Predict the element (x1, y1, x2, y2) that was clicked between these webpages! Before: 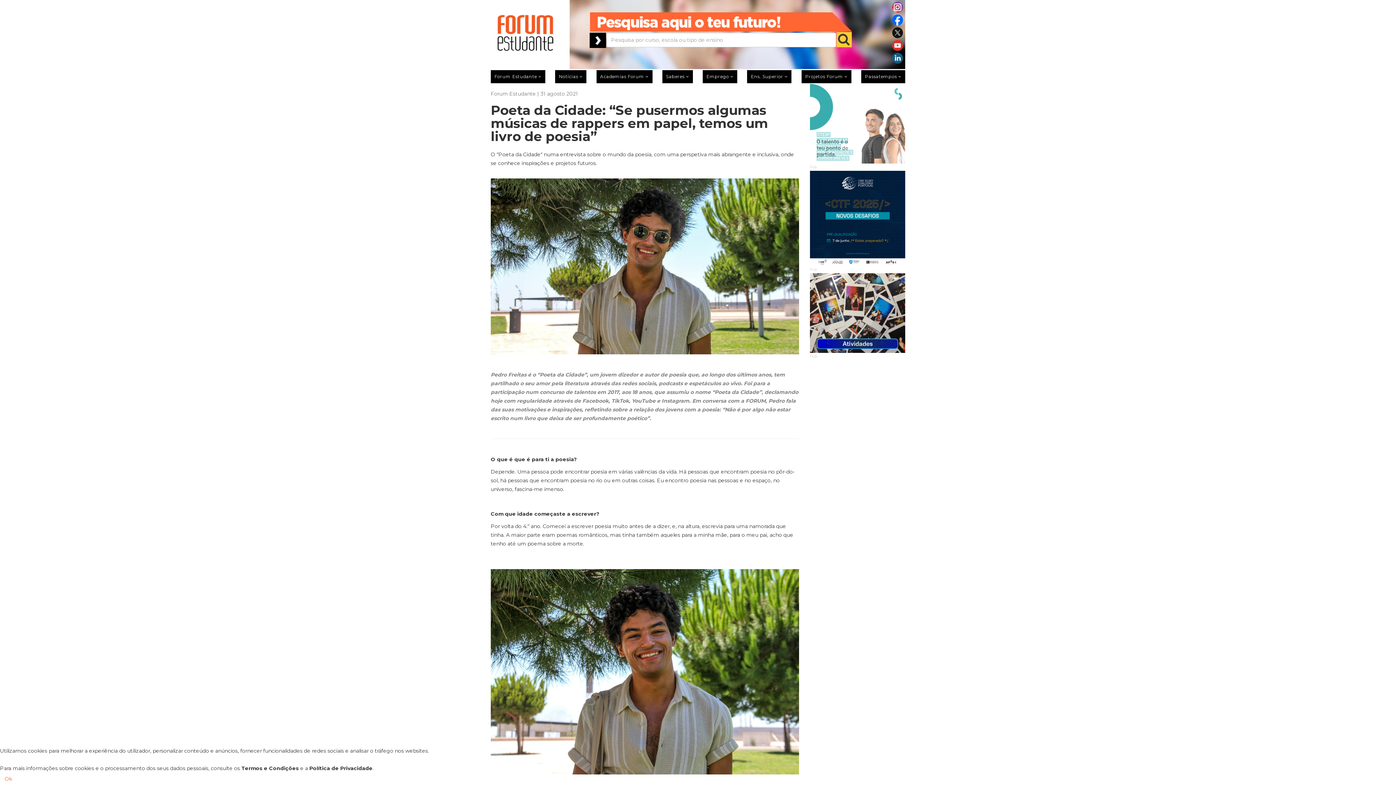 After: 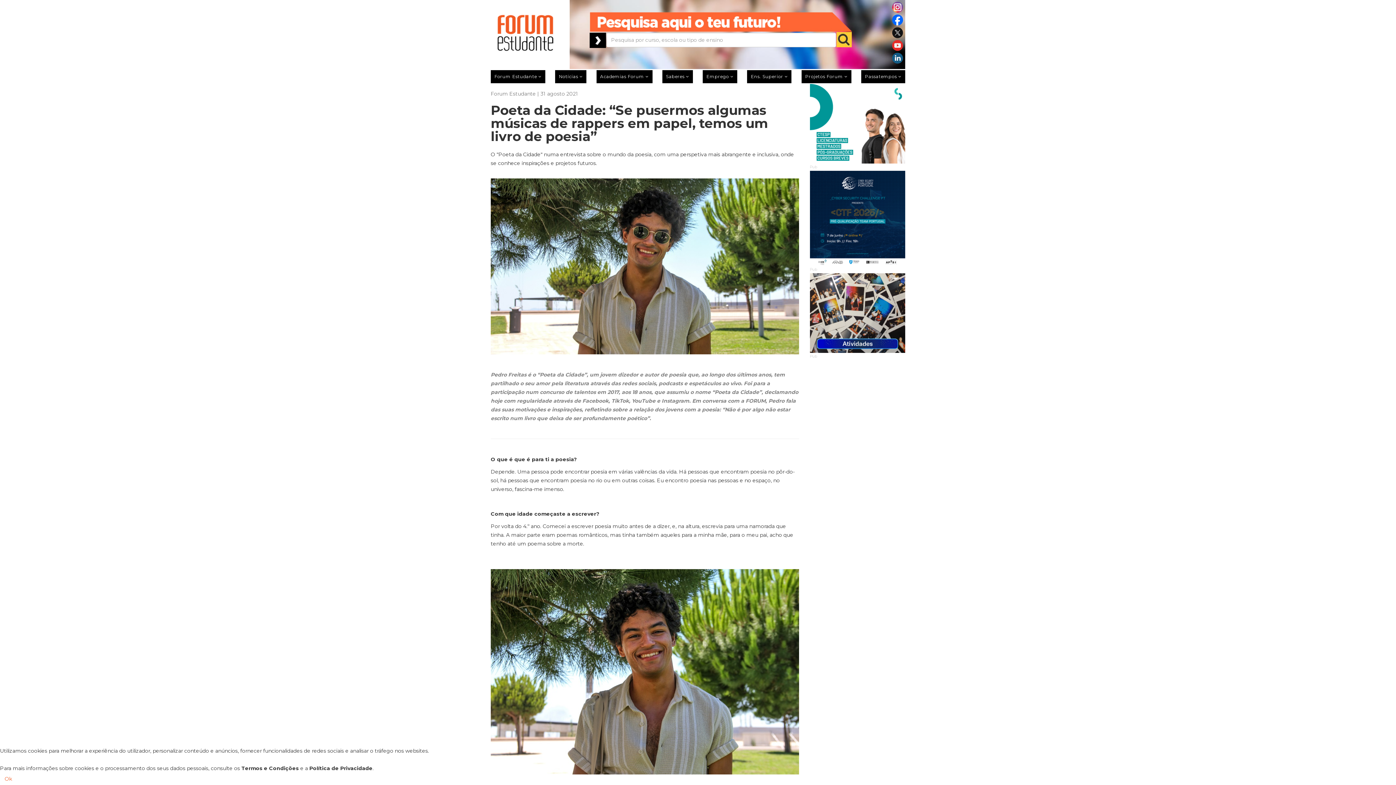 Action: bbox: (892, 39, 903, 50)